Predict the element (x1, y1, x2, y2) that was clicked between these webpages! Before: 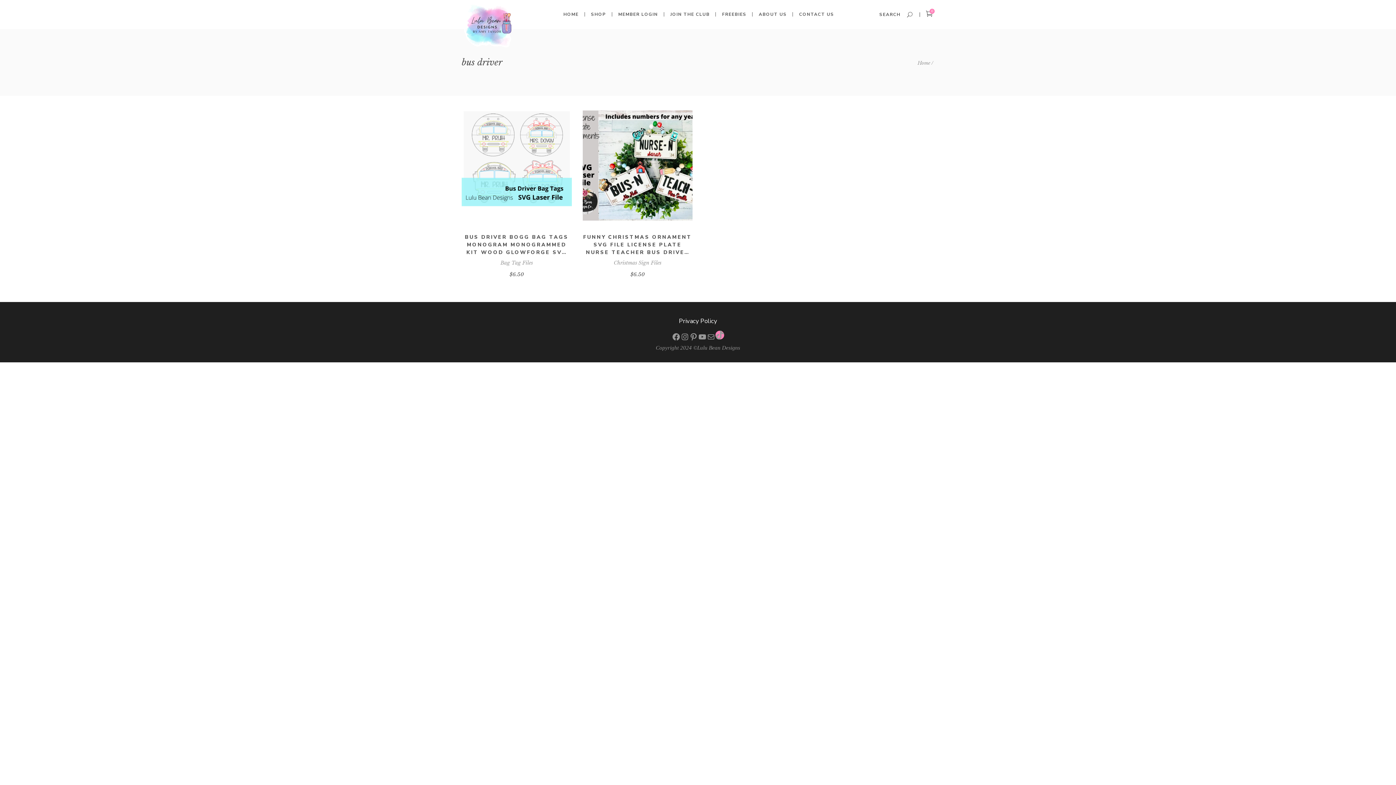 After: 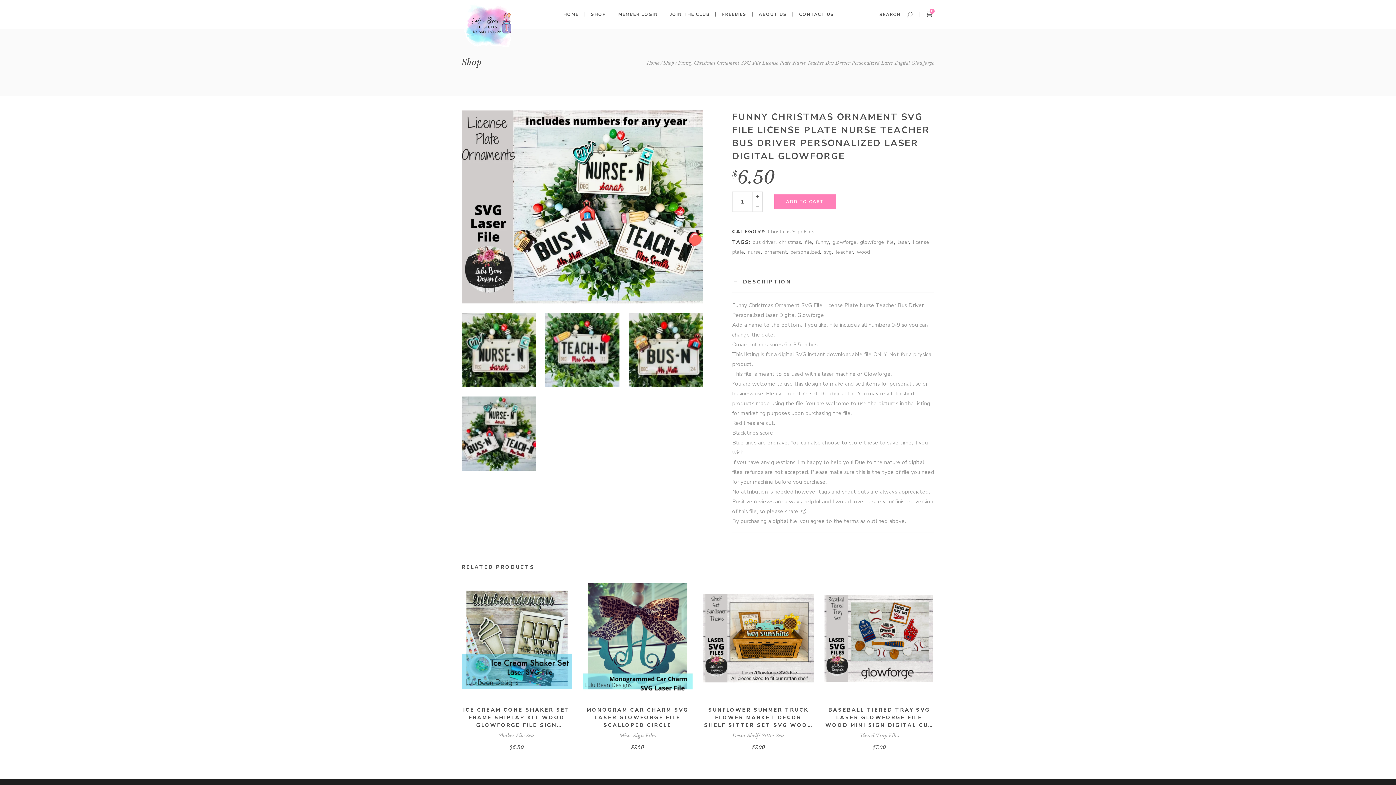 Action: bbox: (582, 233, 692, 256) label: FUNNY CHRISTMAS ORNAMENT SVG FILE LICENSE PLATE NURSE TEACHER BUS DRIVER PERSONALIZED LASER DIGITAL GLOWFORGE